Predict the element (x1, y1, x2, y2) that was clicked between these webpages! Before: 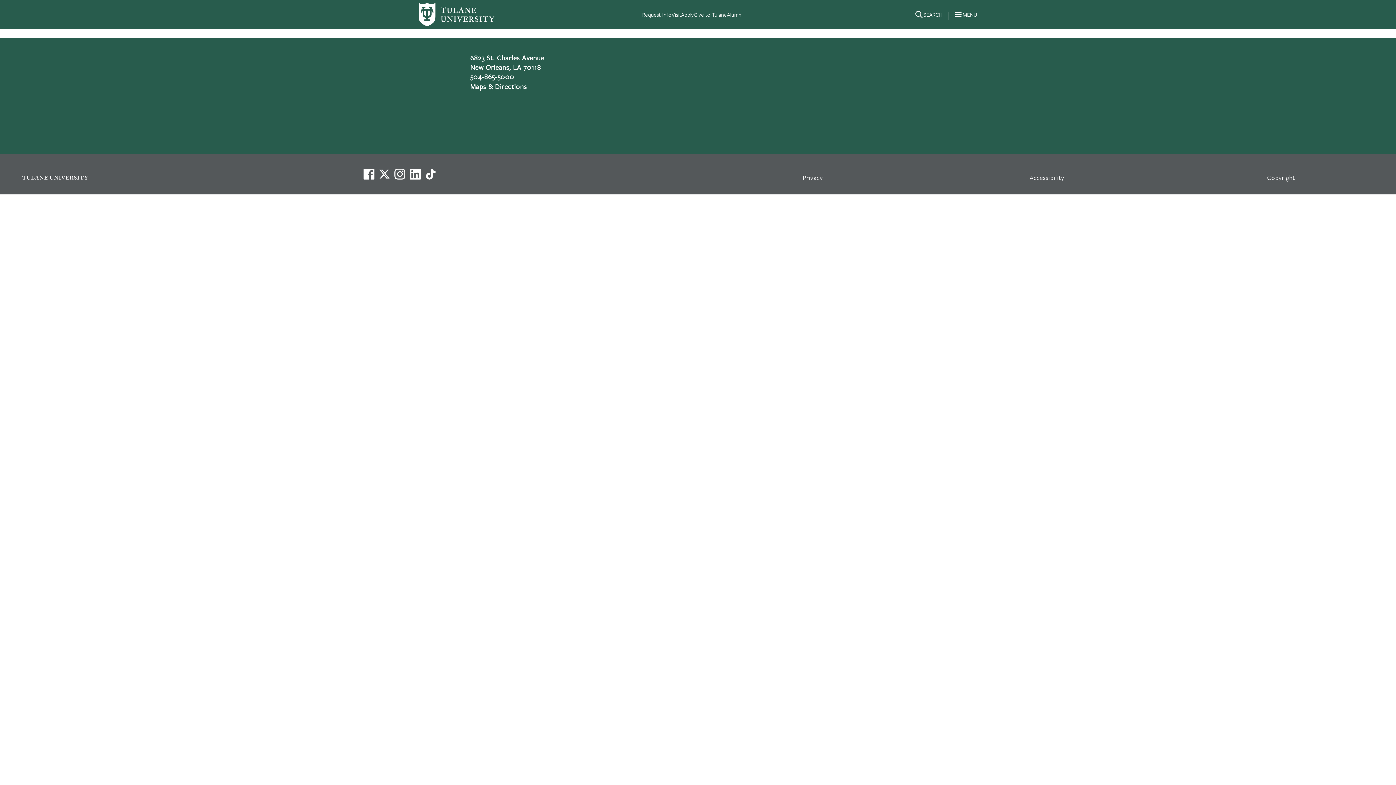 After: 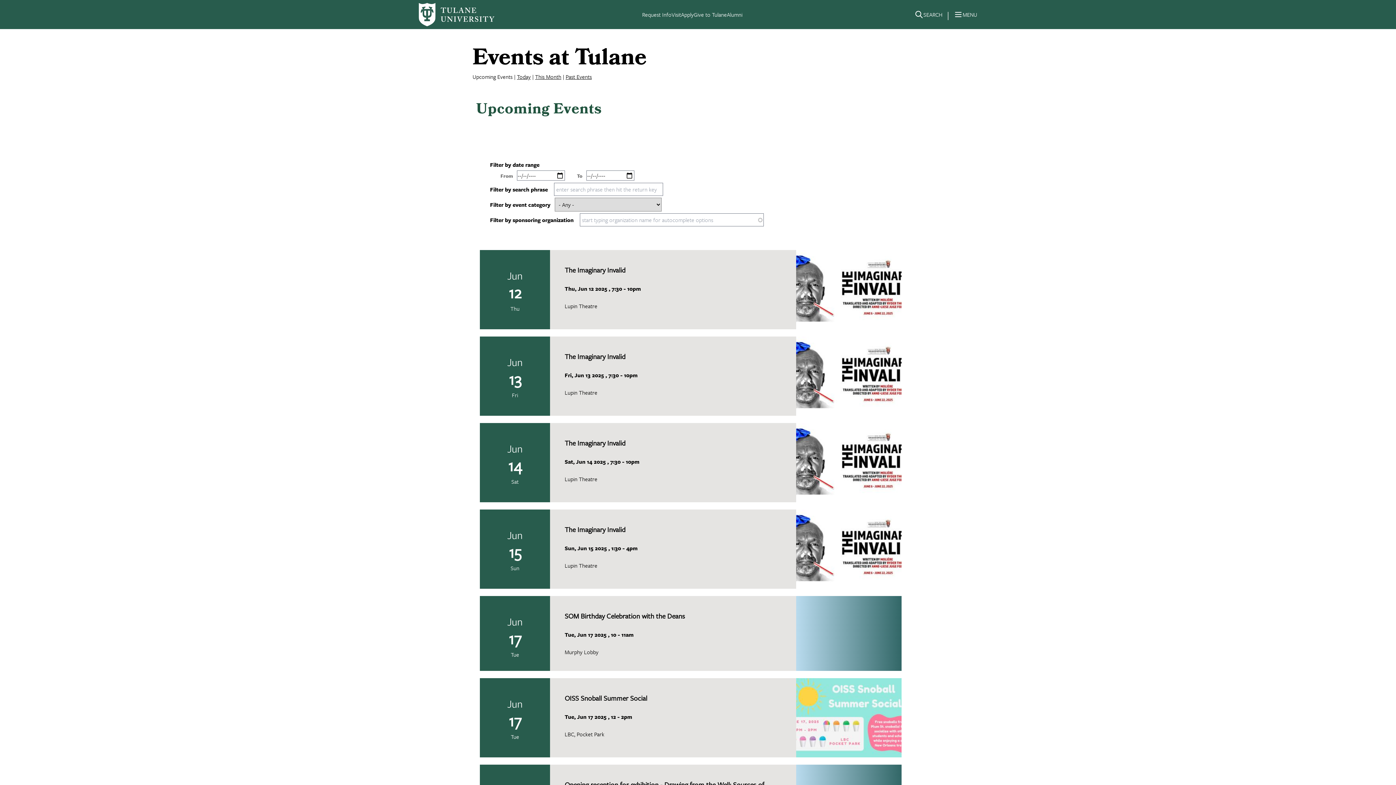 Action: bbox: (418, 2, 494, 26)